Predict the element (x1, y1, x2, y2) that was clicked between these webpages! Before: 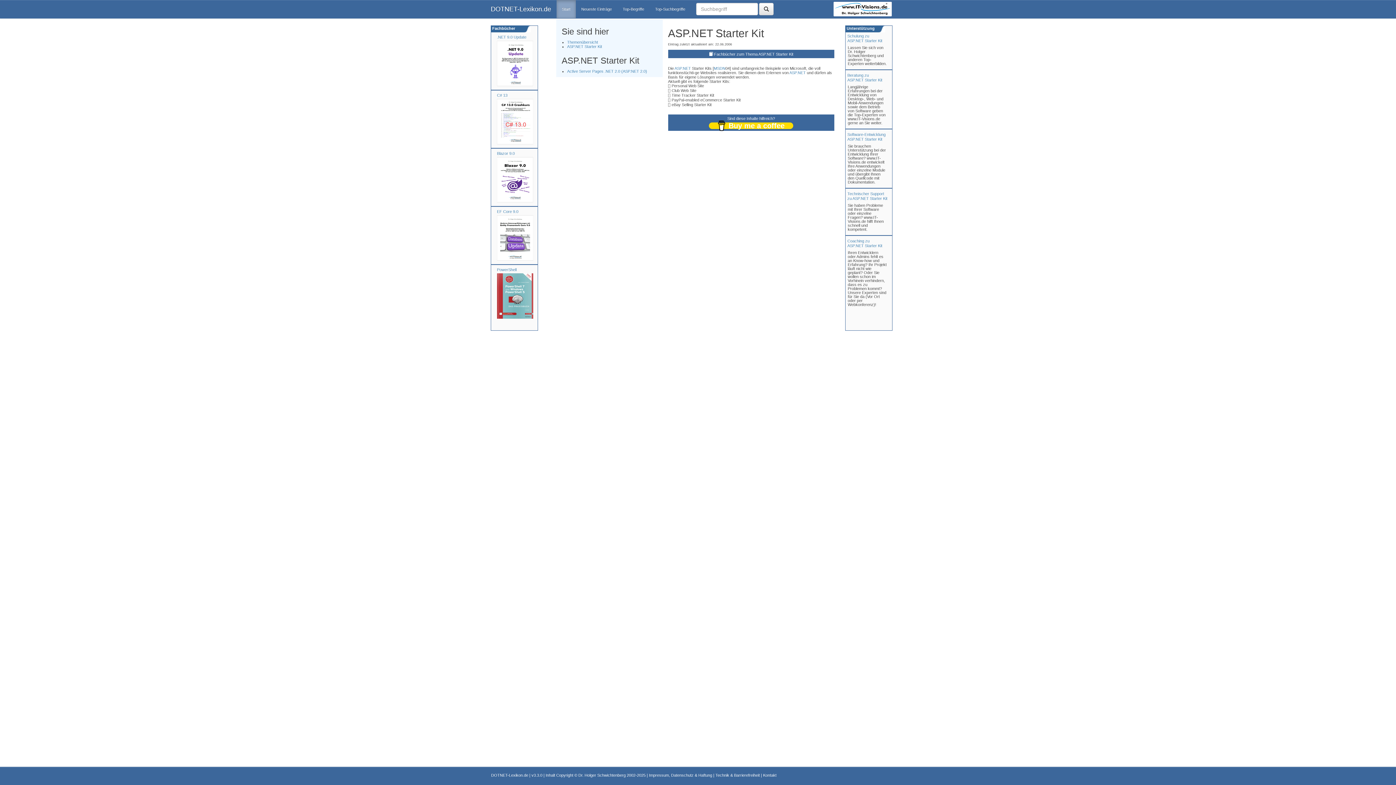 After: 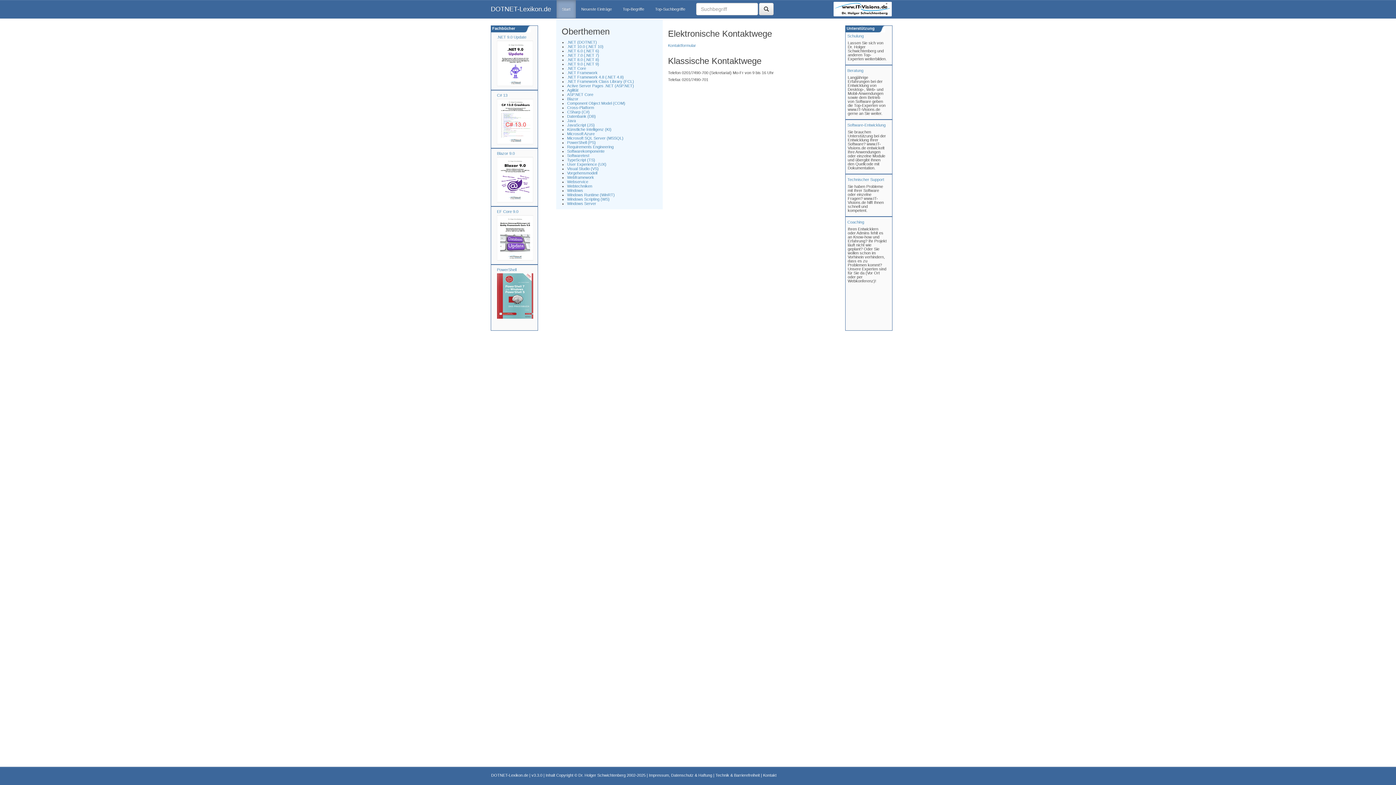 Action: label: Kontakt bbox: (763, 773, 776, 777)